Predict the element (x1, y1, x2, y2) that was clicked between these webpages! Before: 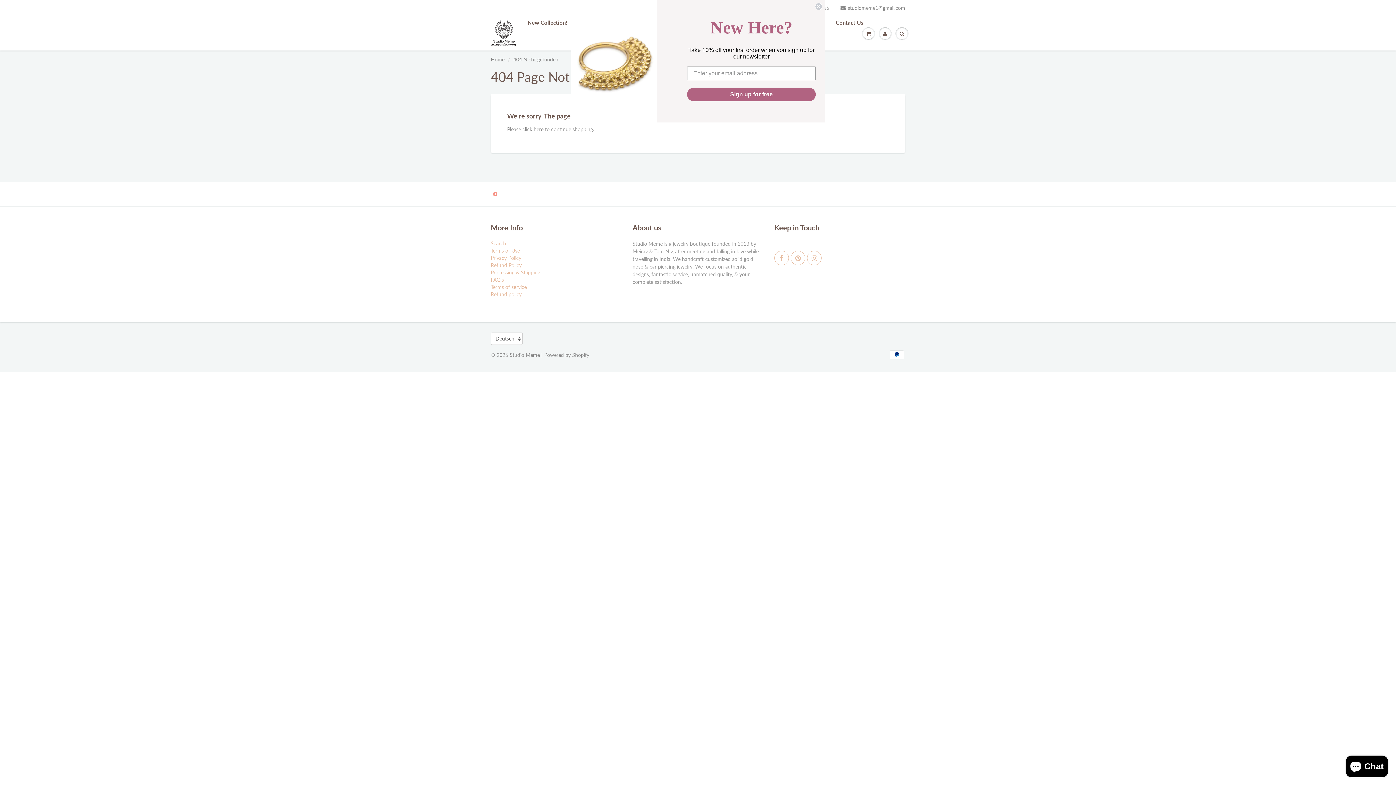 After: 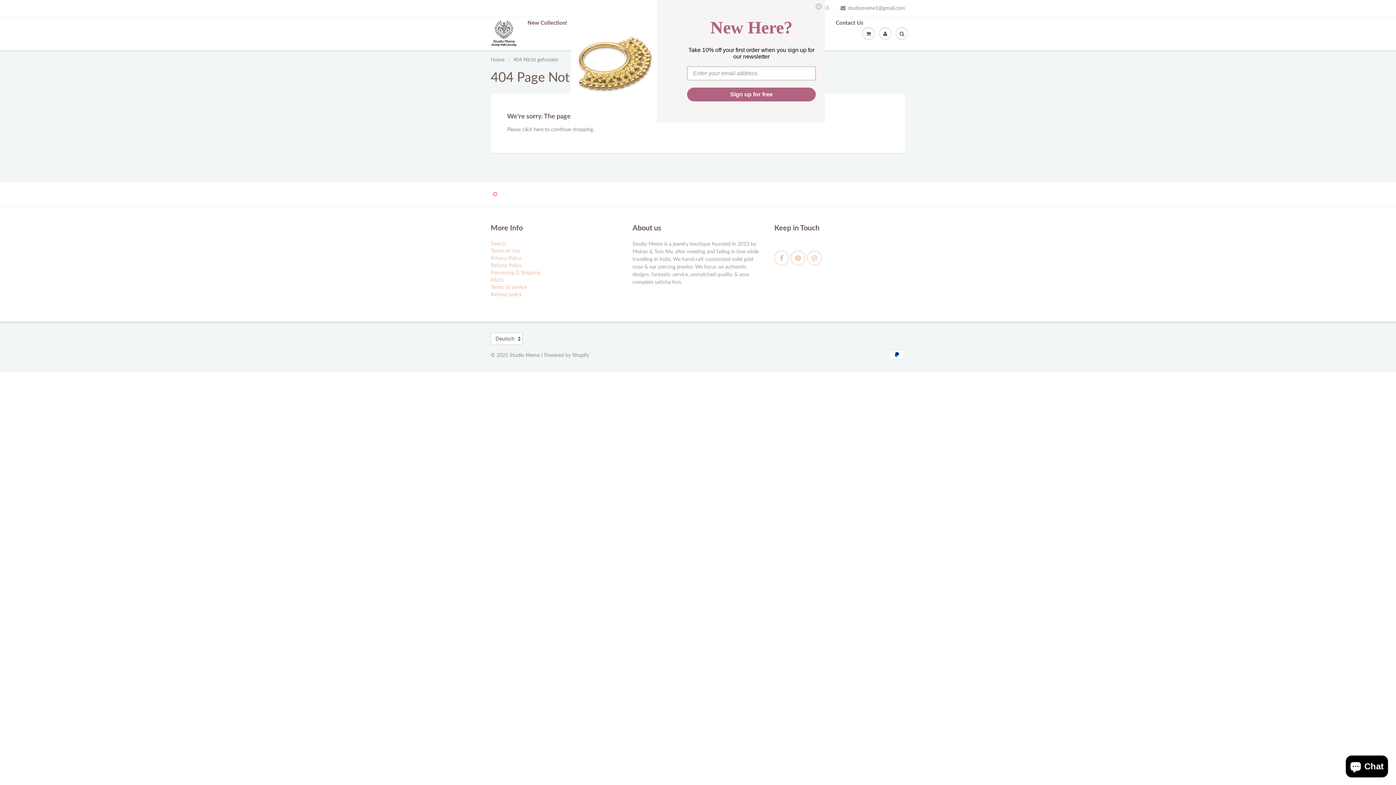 Action: bbox: (490, 189, 883, 199)